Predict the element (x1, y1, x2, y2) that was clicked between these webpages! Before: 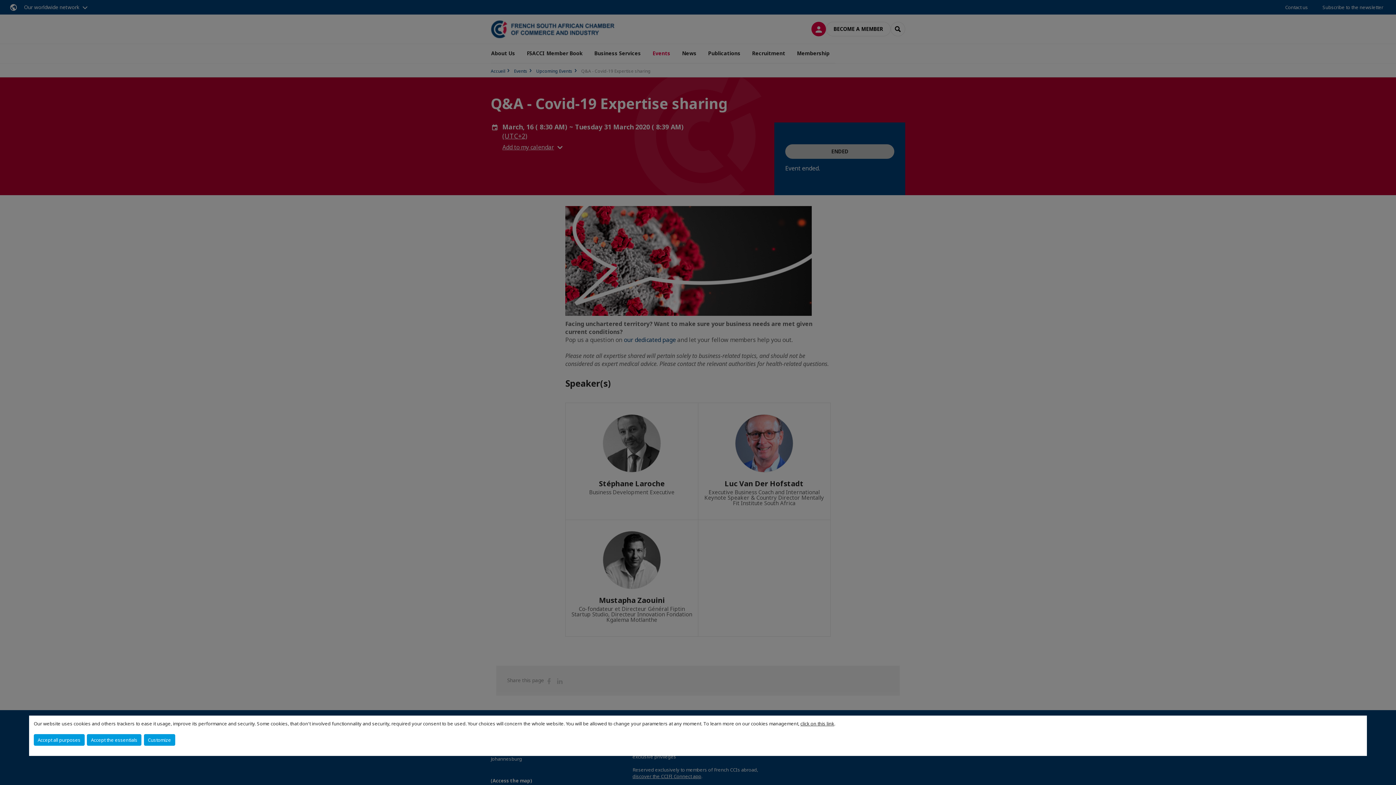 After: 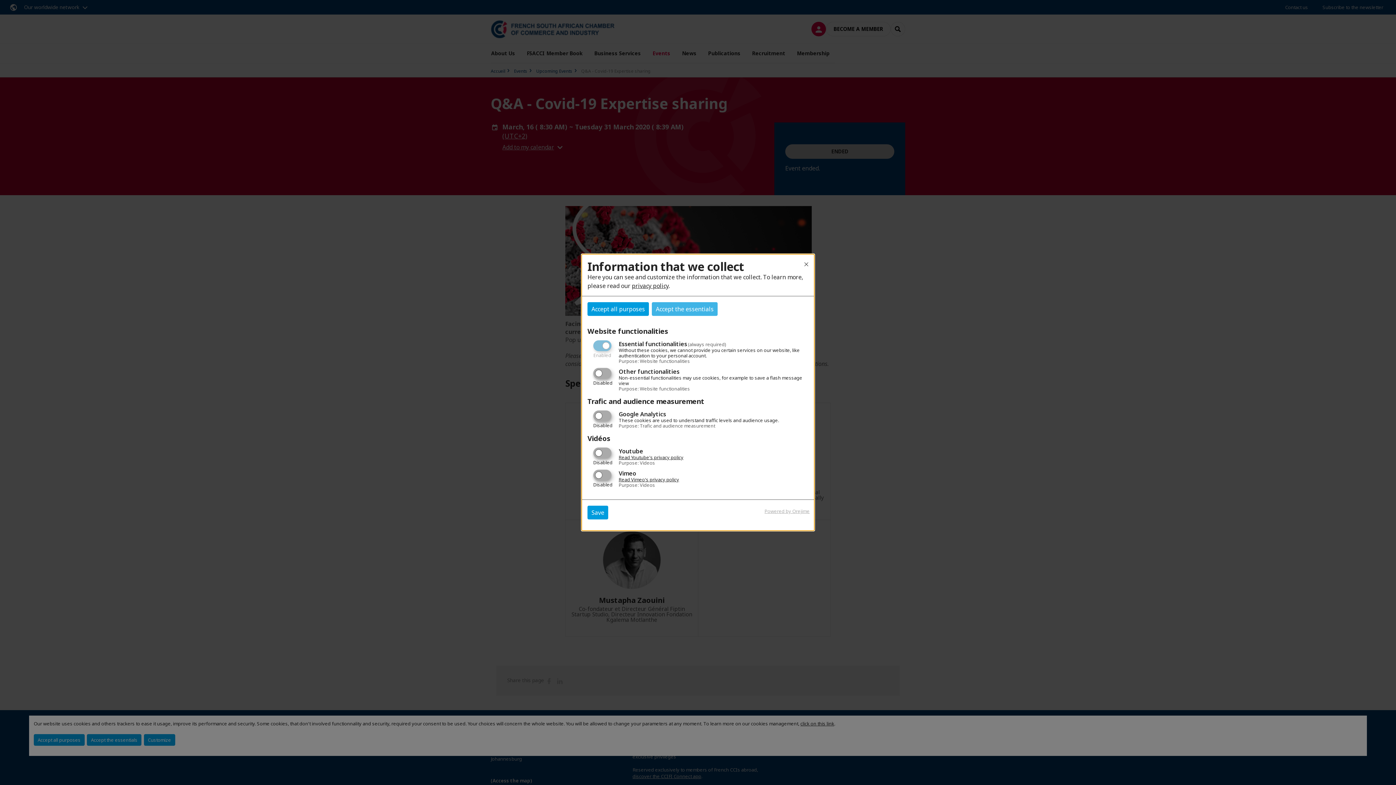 Action: bbox: (143, 734, 175, 746) label: Customize